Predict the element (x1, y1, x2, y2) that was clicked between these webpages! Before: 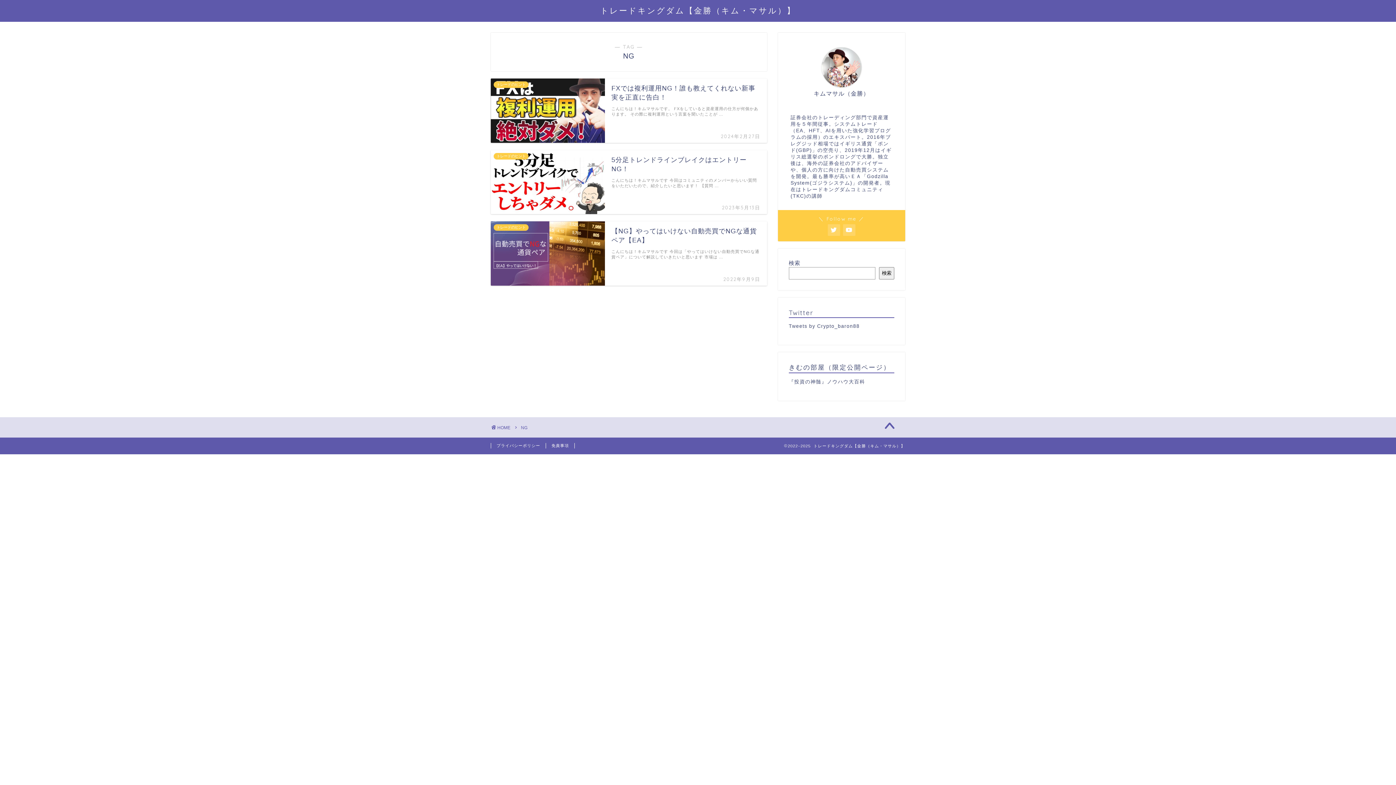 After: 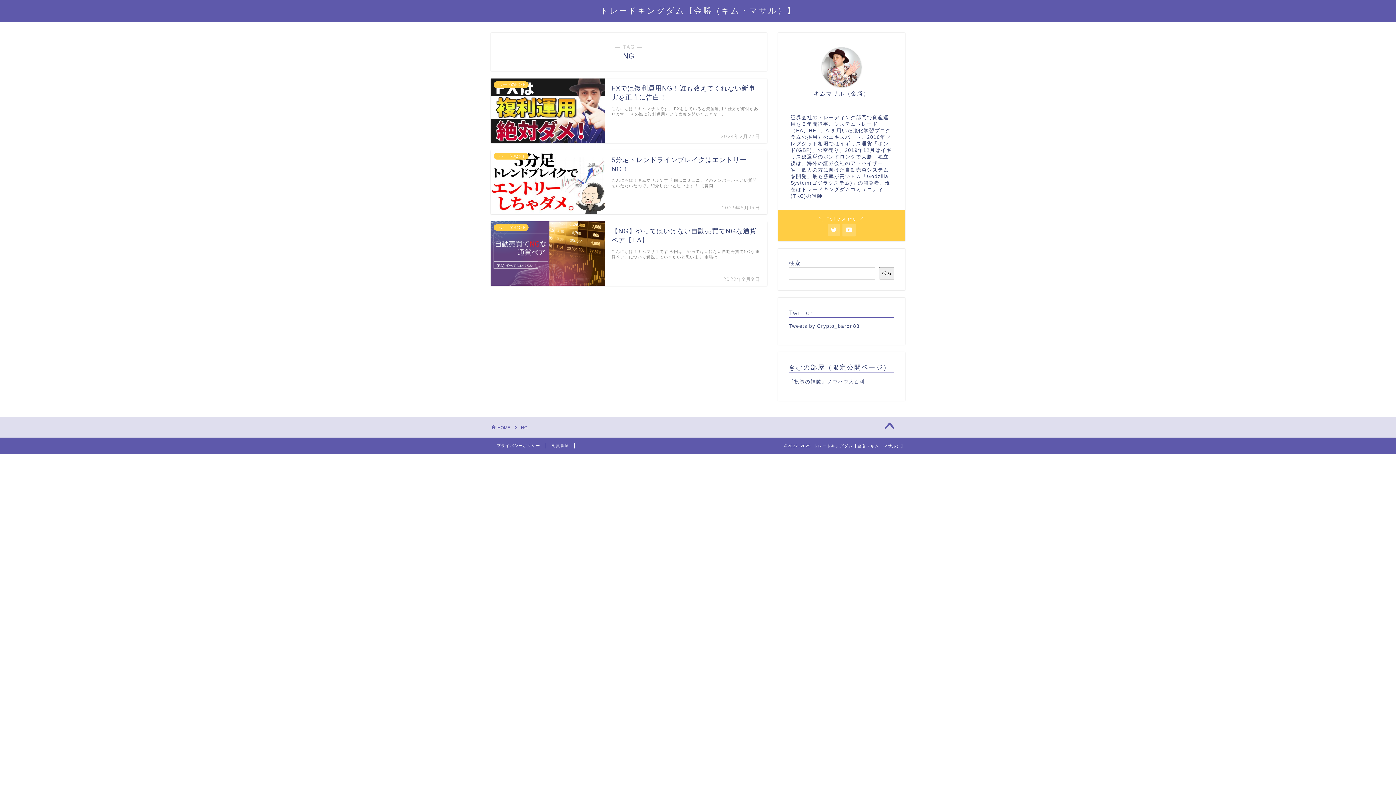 Action: bbox: (843, 224, 855, 236)